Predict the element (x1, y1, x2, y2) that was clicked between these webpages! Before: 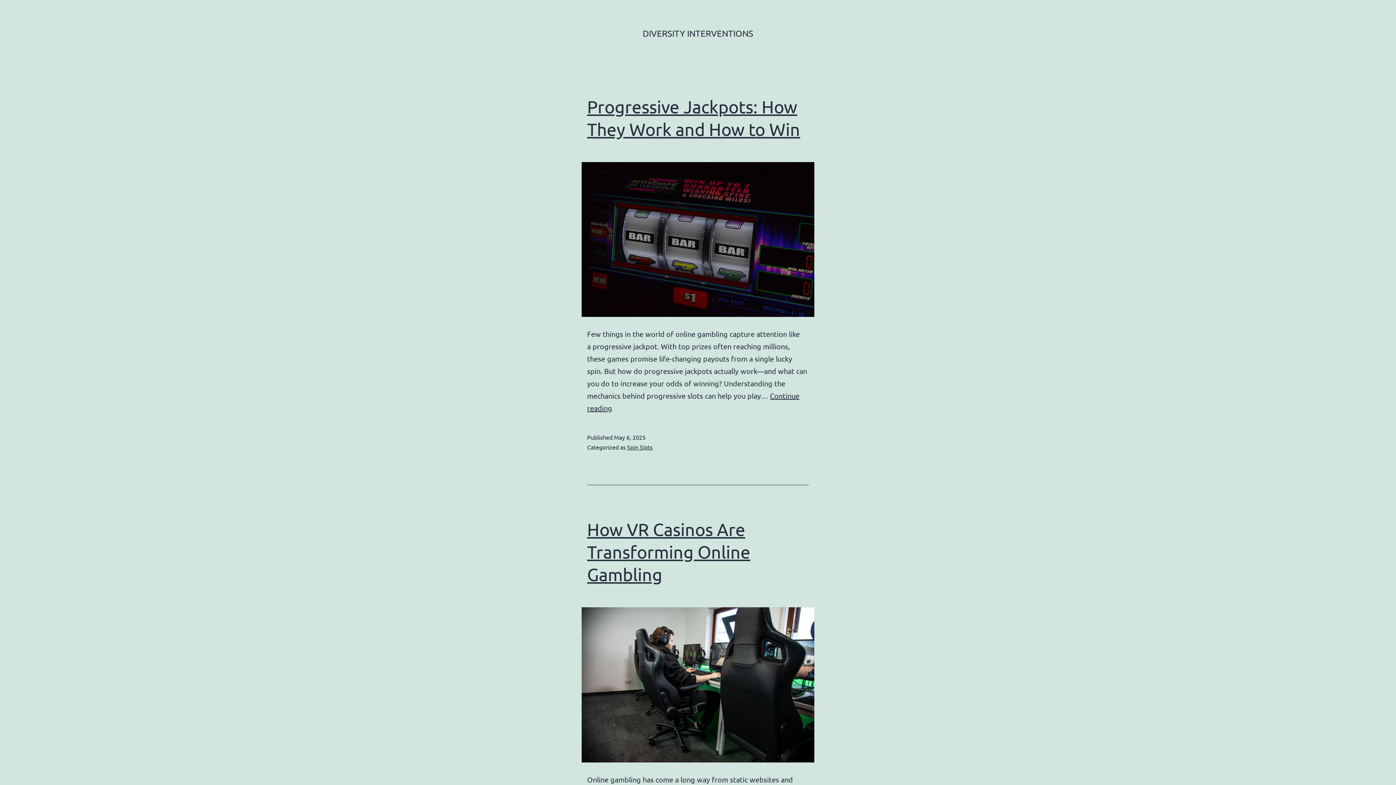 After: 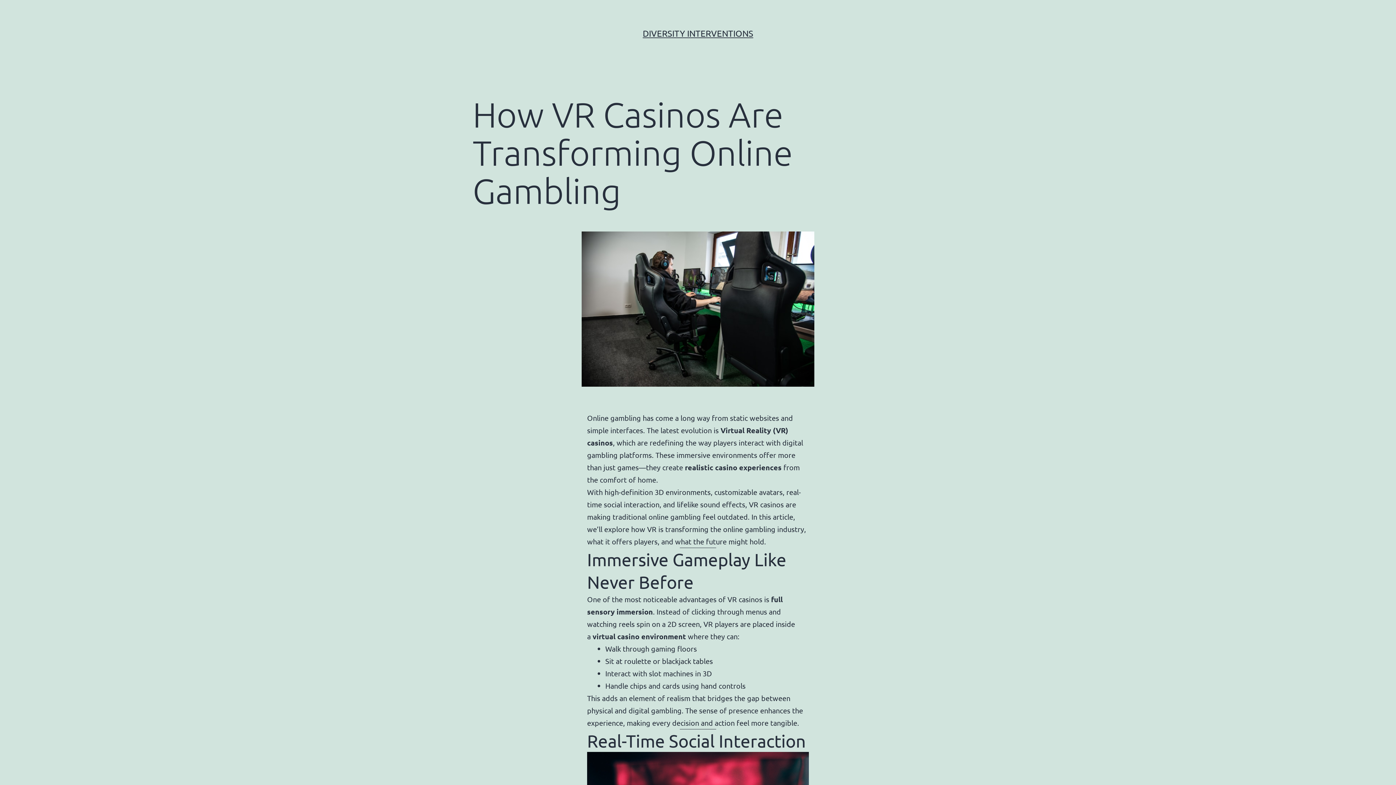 Action: label: How VR Casinos Are Transforming Online Gambling bbox: (587, 519, 750, 584)